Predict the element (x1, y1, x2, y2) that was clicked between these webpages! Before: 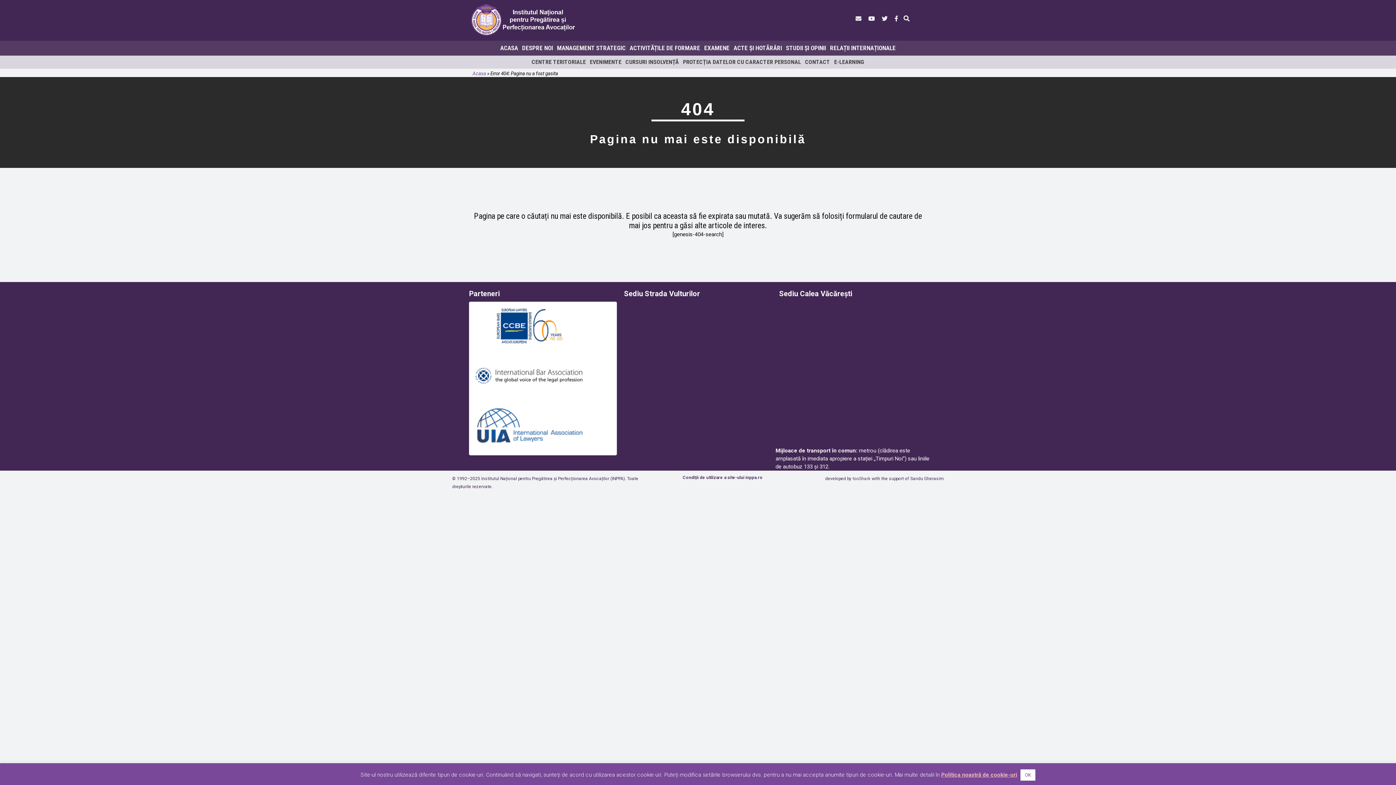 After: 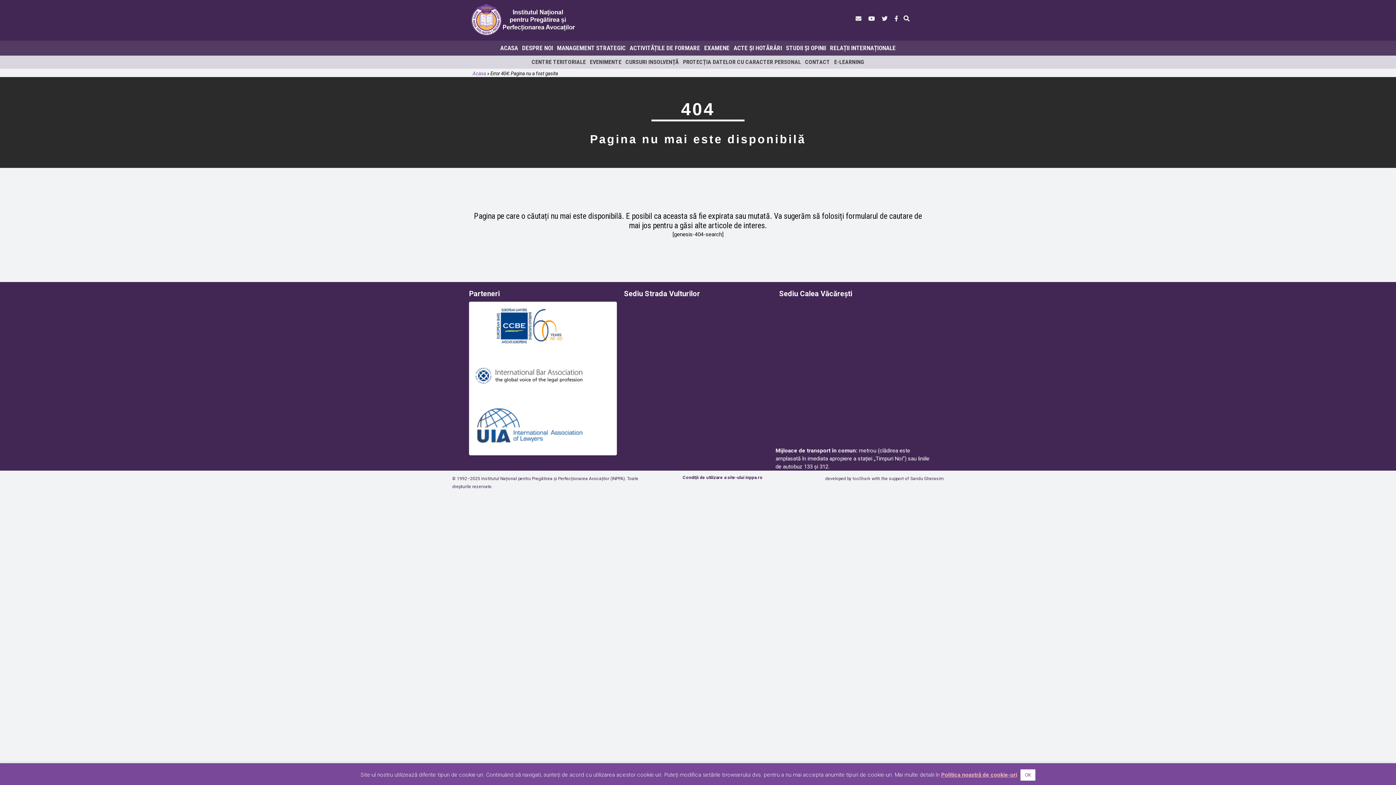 Action: bbox: (682, 475, 762, 480) label: Condiții de utilizare a site-ului inppa.ro